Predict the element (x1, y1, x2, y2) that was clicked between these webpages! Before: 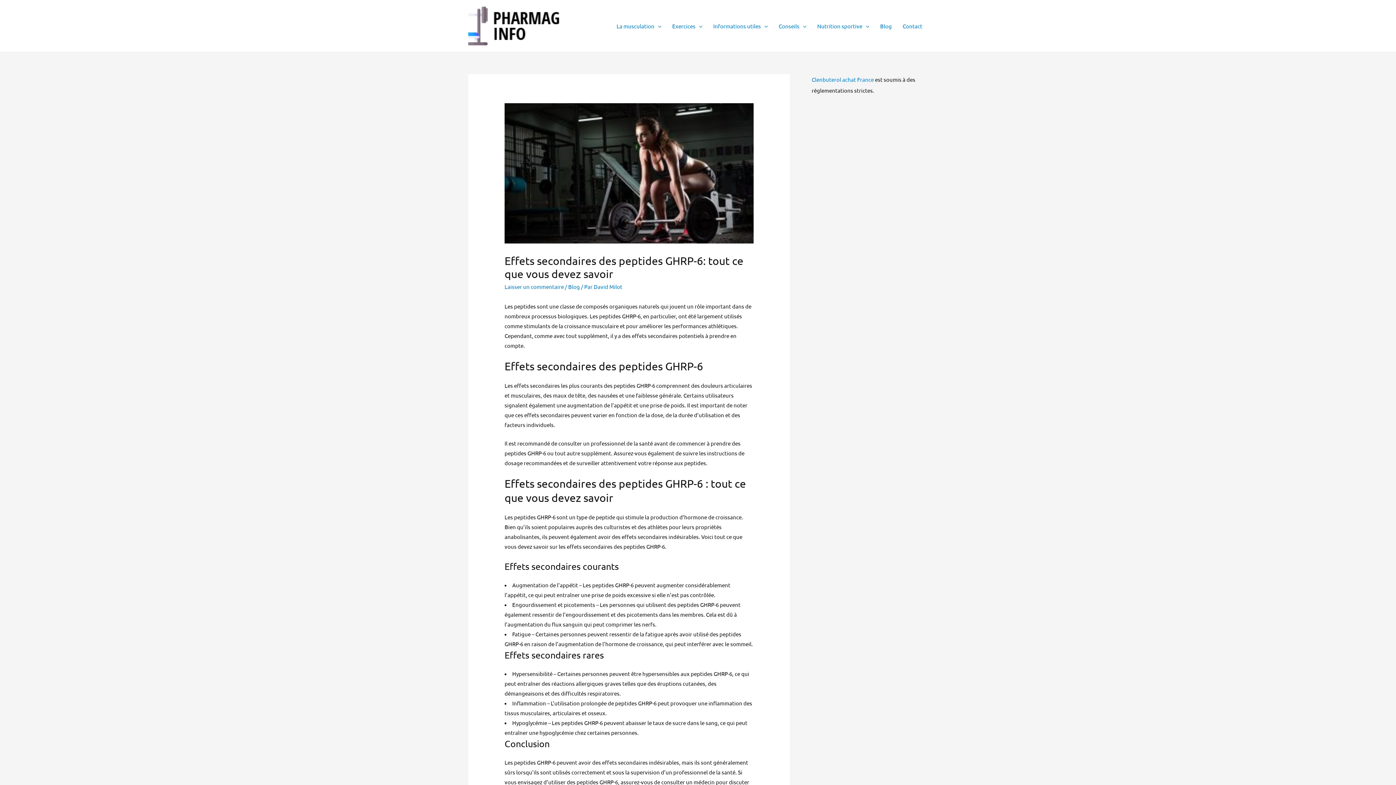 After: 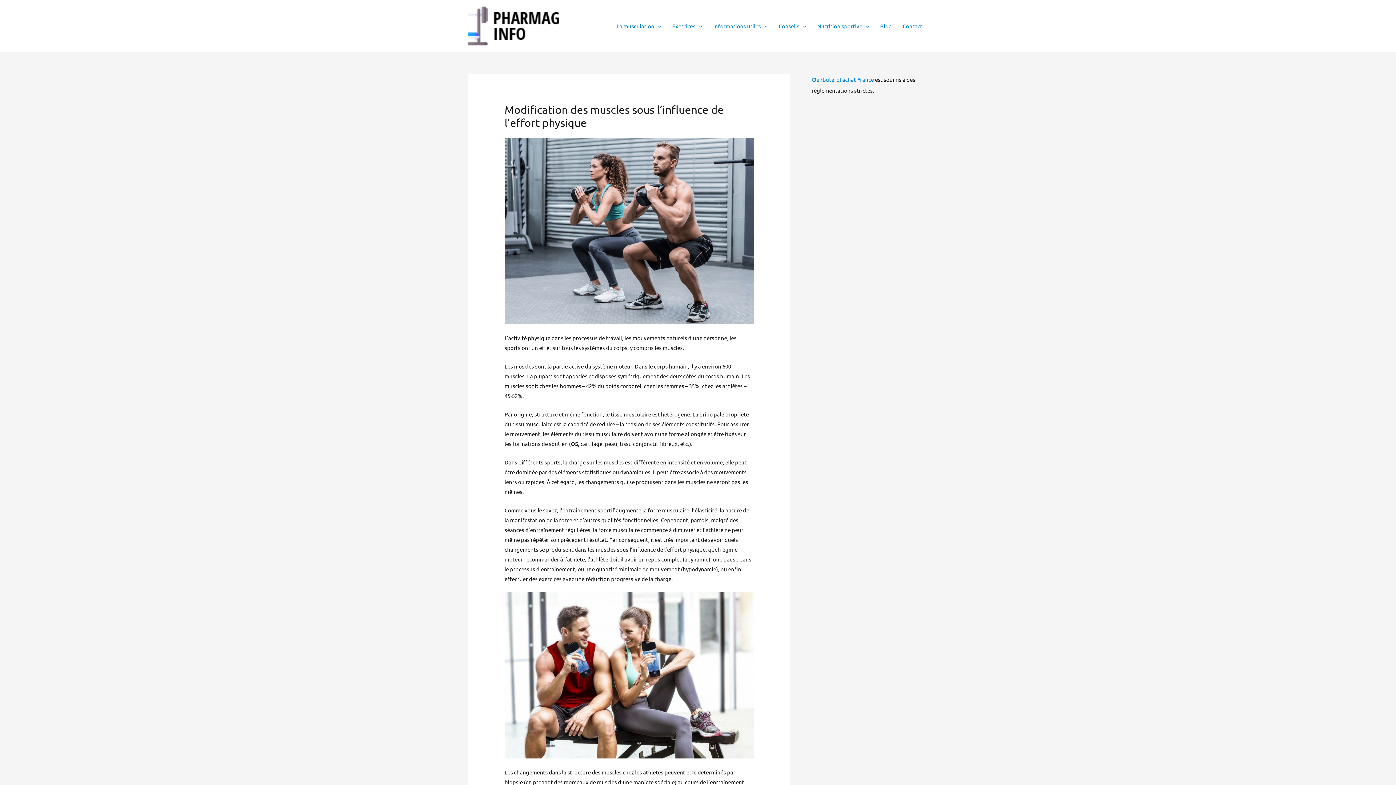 Action: bbox: (468, 21, 559, 28)